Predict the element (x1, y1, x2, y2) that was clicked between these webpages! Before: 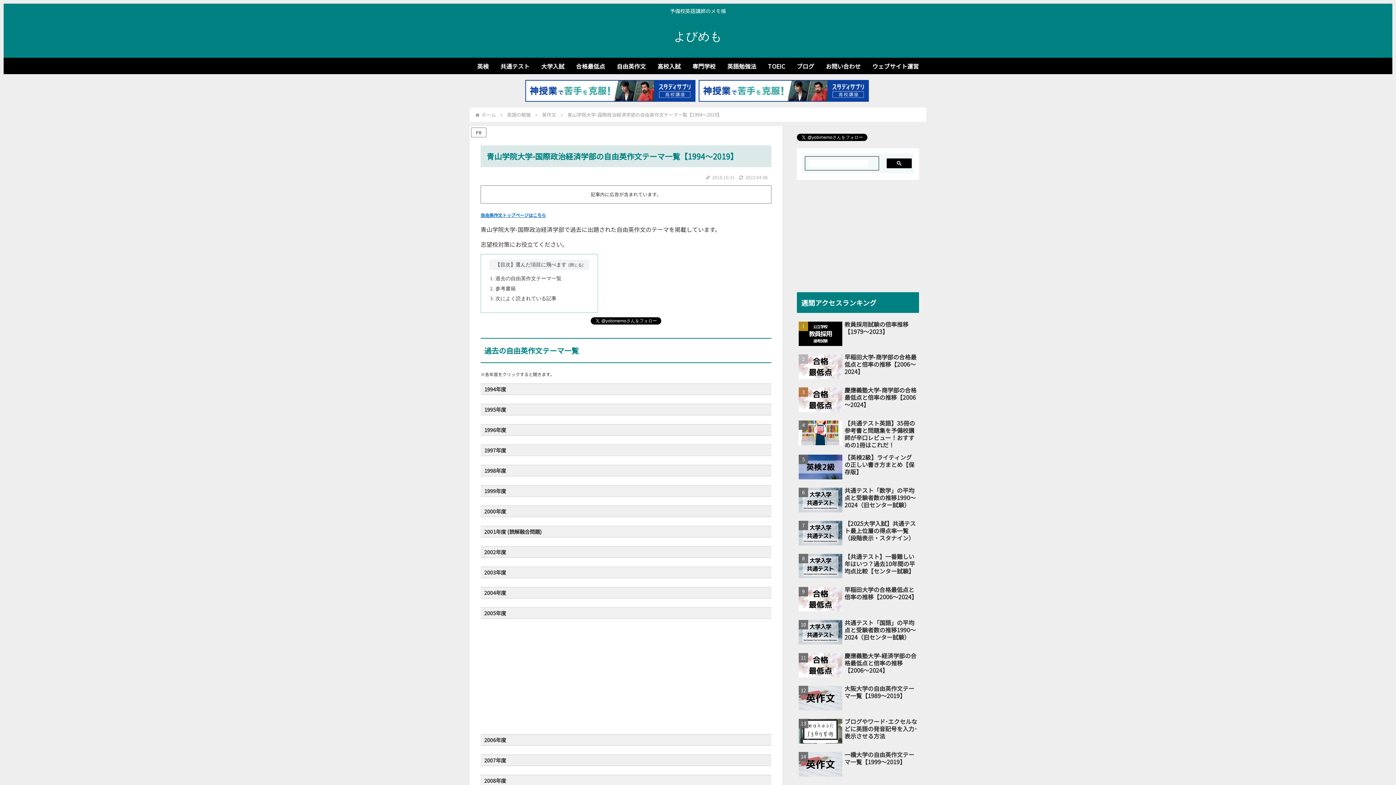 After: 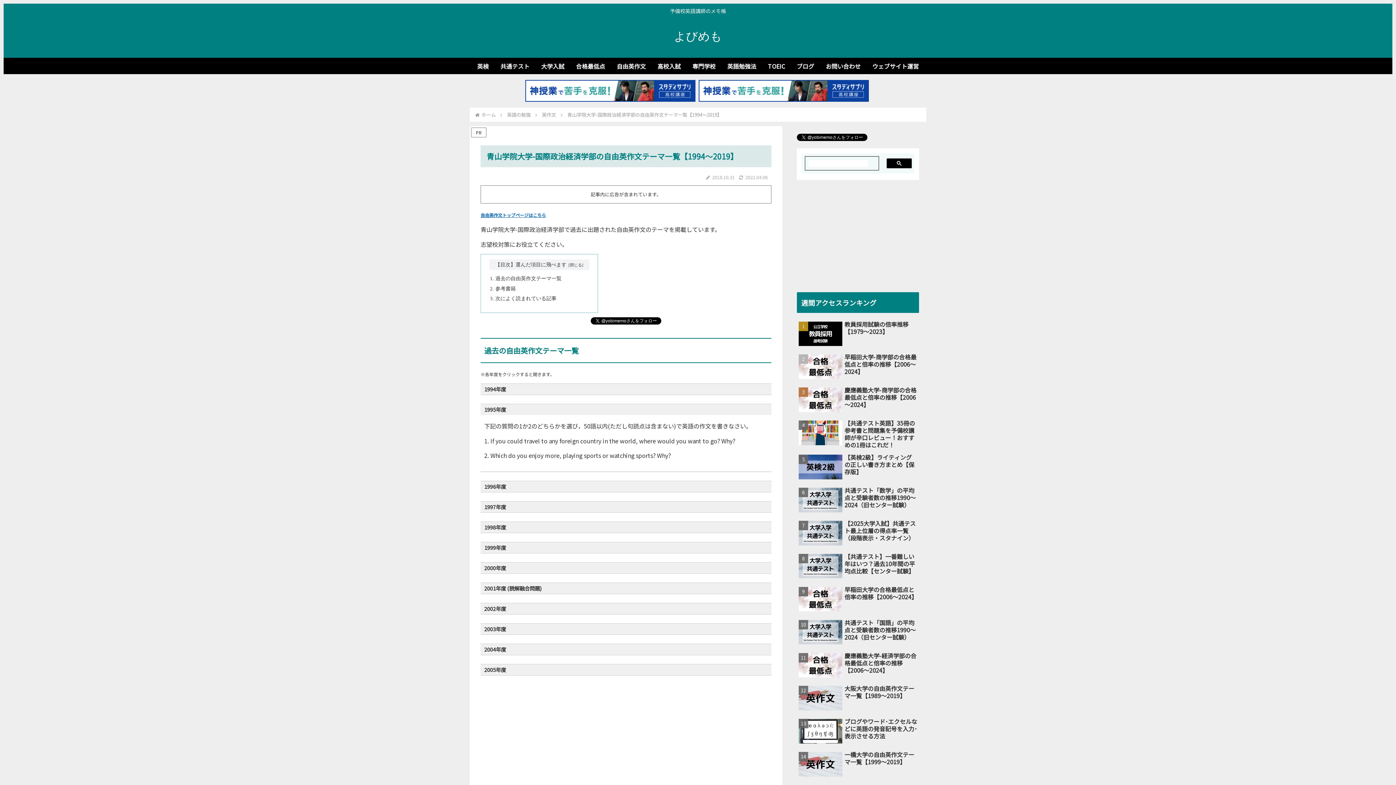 Action: bbox: (480, 404, 771, 415) label: 1995年度